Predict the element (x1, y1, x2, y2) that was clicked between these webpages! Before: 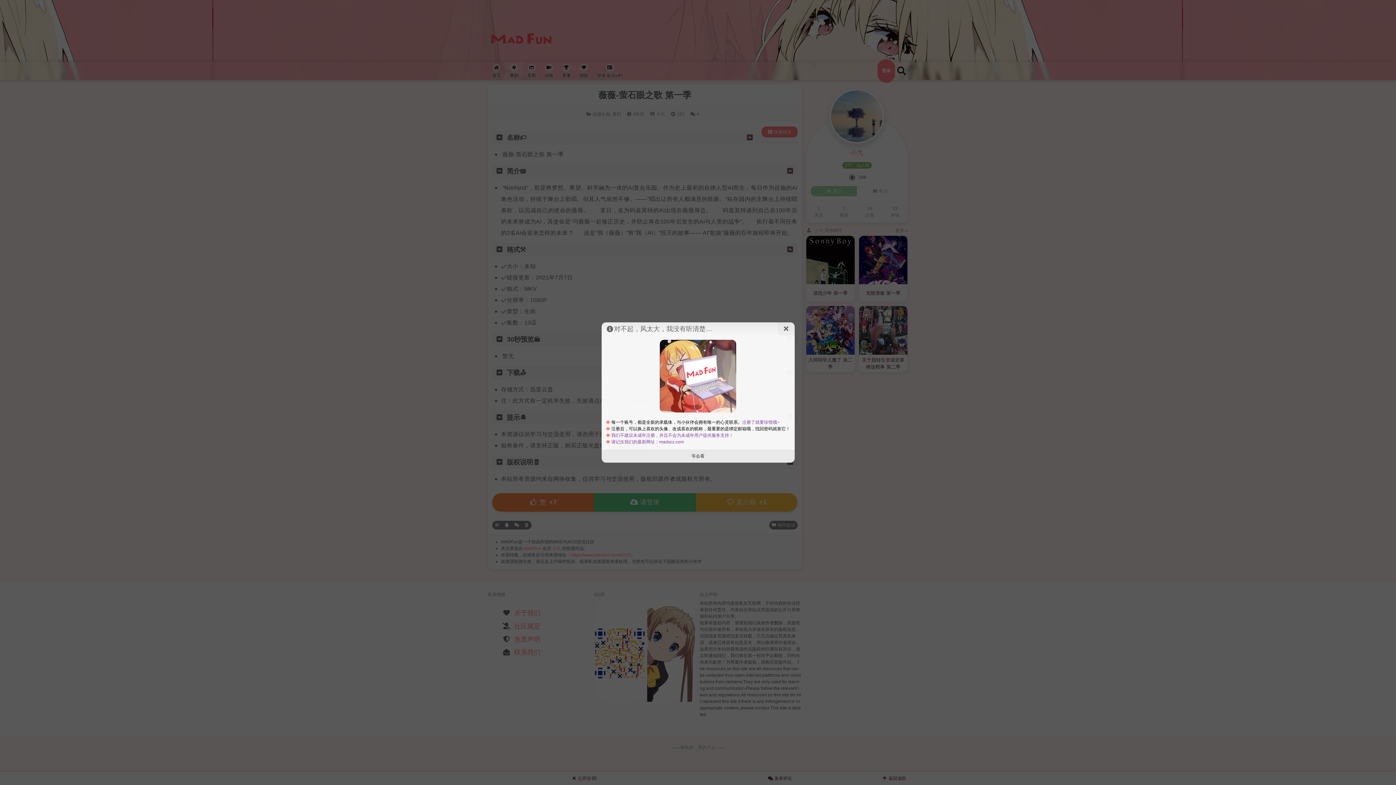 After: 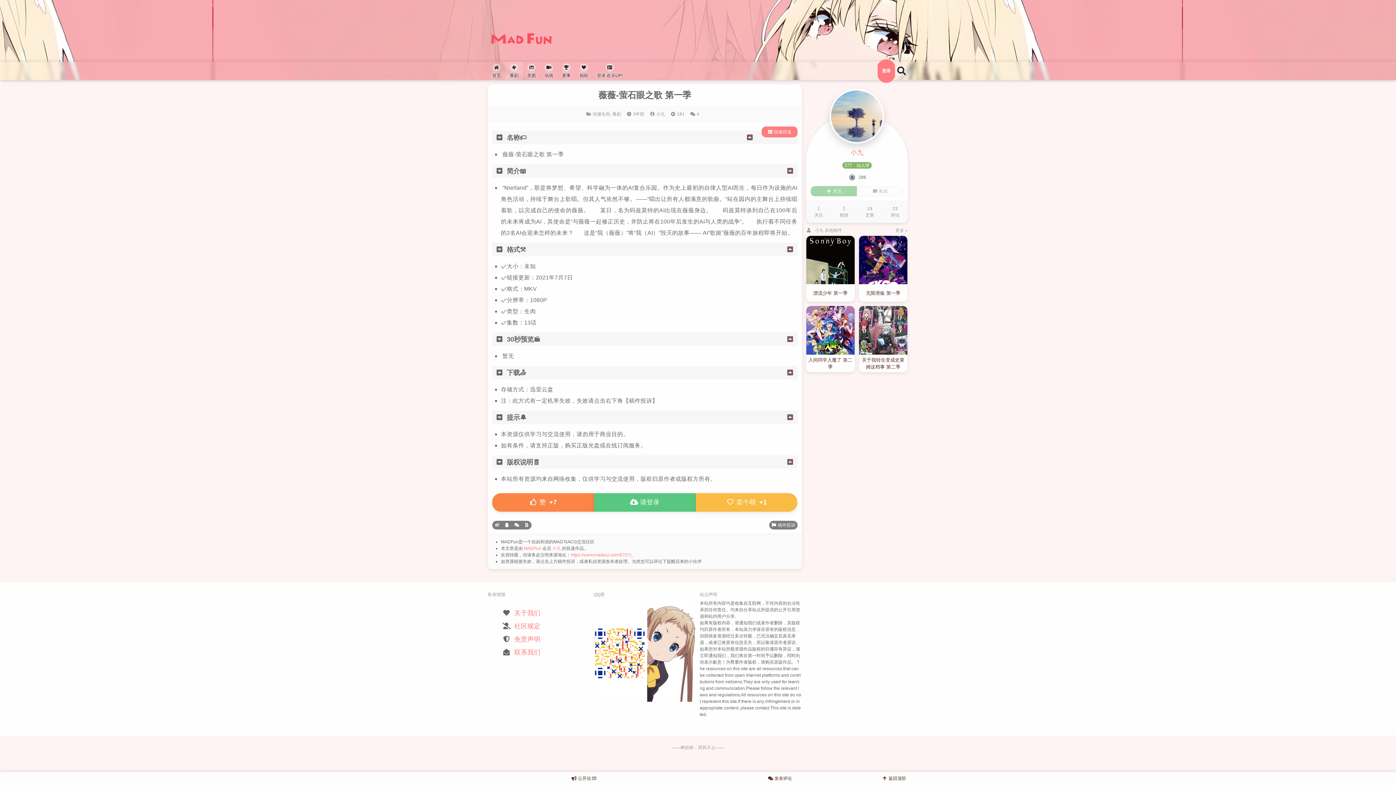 Action: bbox: (777, 322, 794, 335)